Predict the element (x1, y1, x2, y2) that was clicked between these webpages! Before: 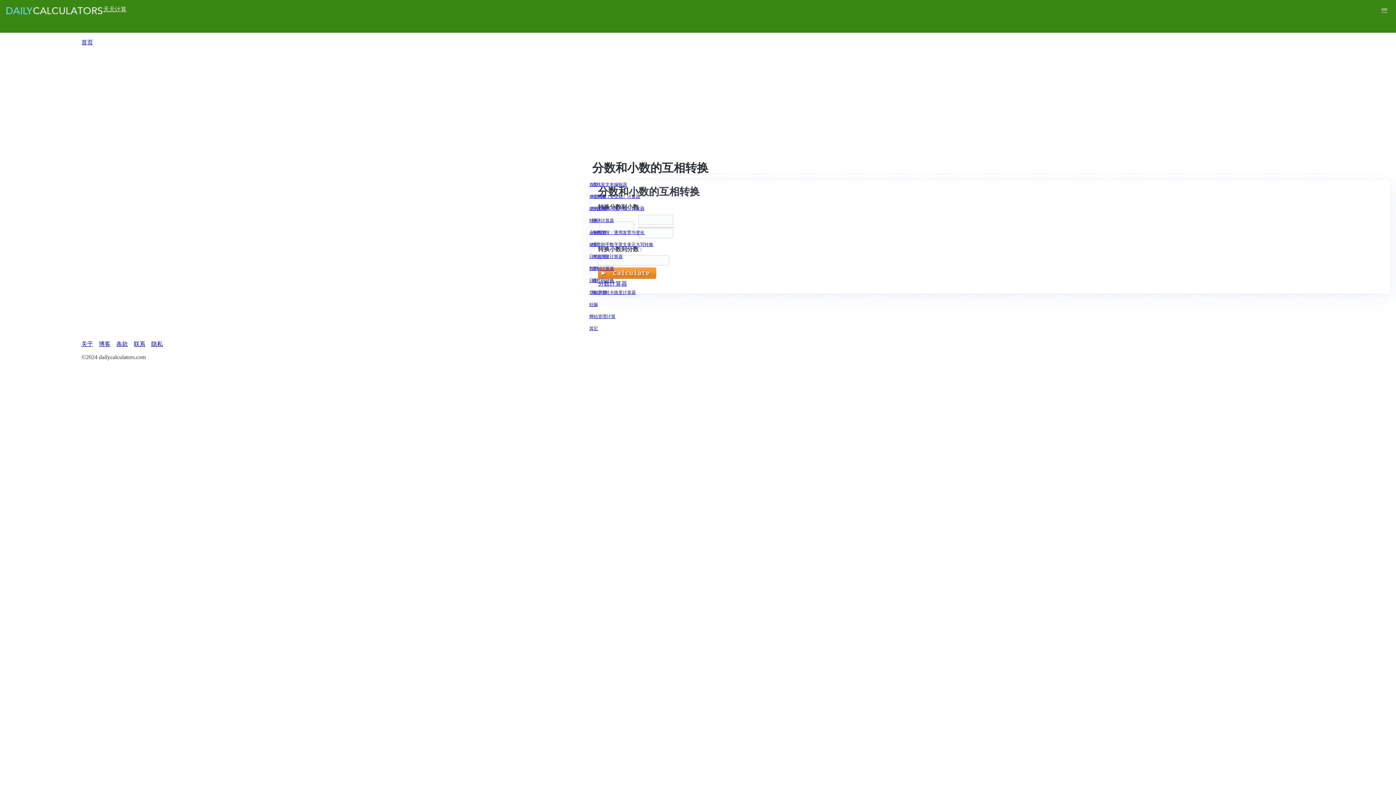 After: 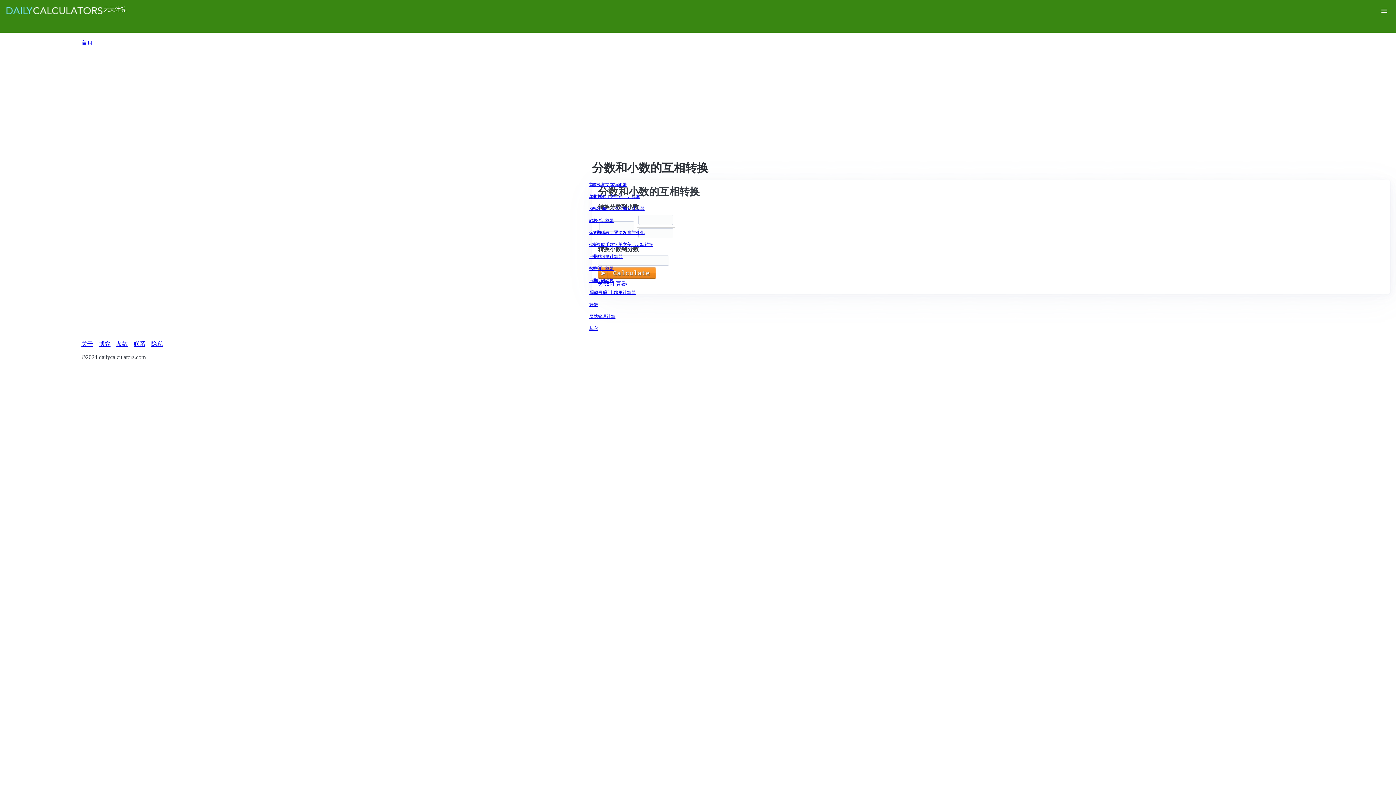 Action: bbox: (1378, 0, 1390, 32)